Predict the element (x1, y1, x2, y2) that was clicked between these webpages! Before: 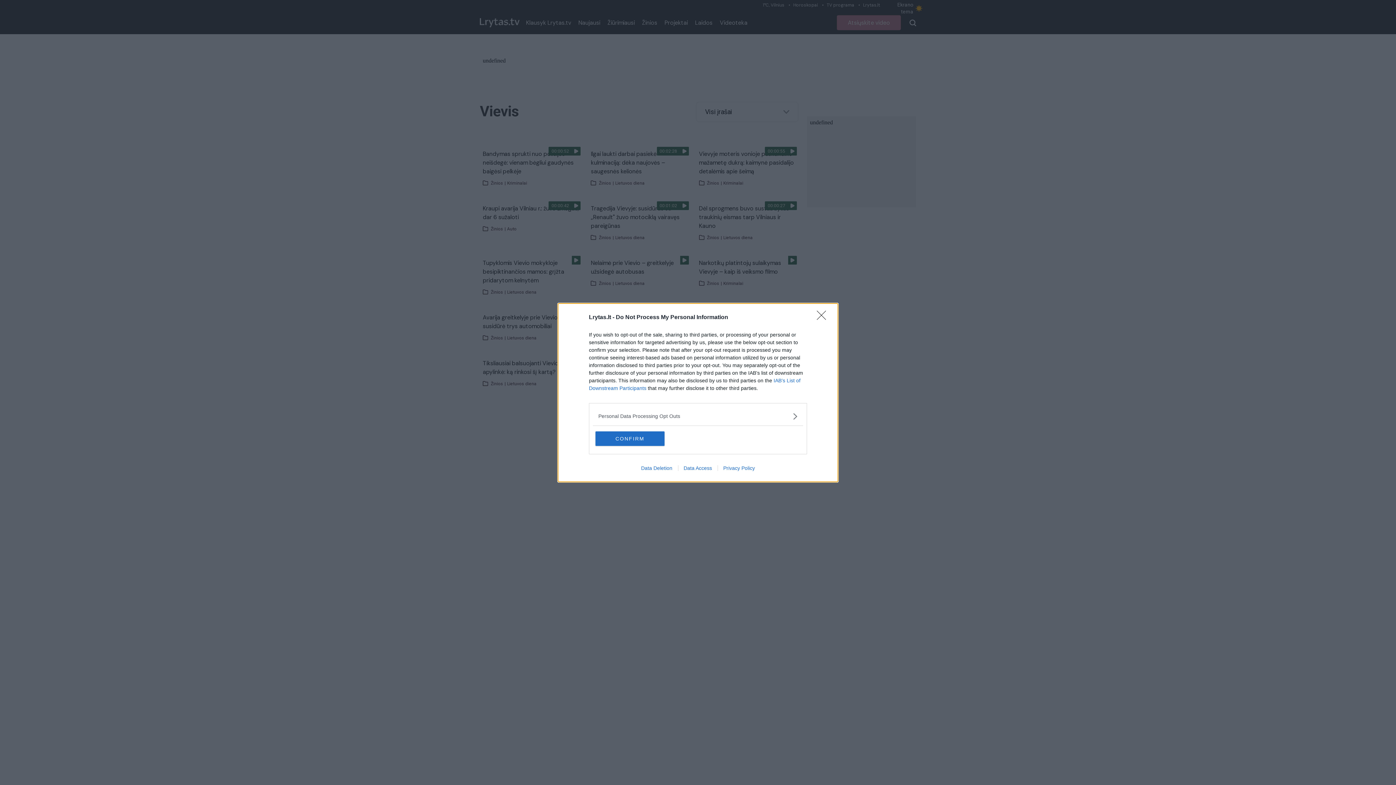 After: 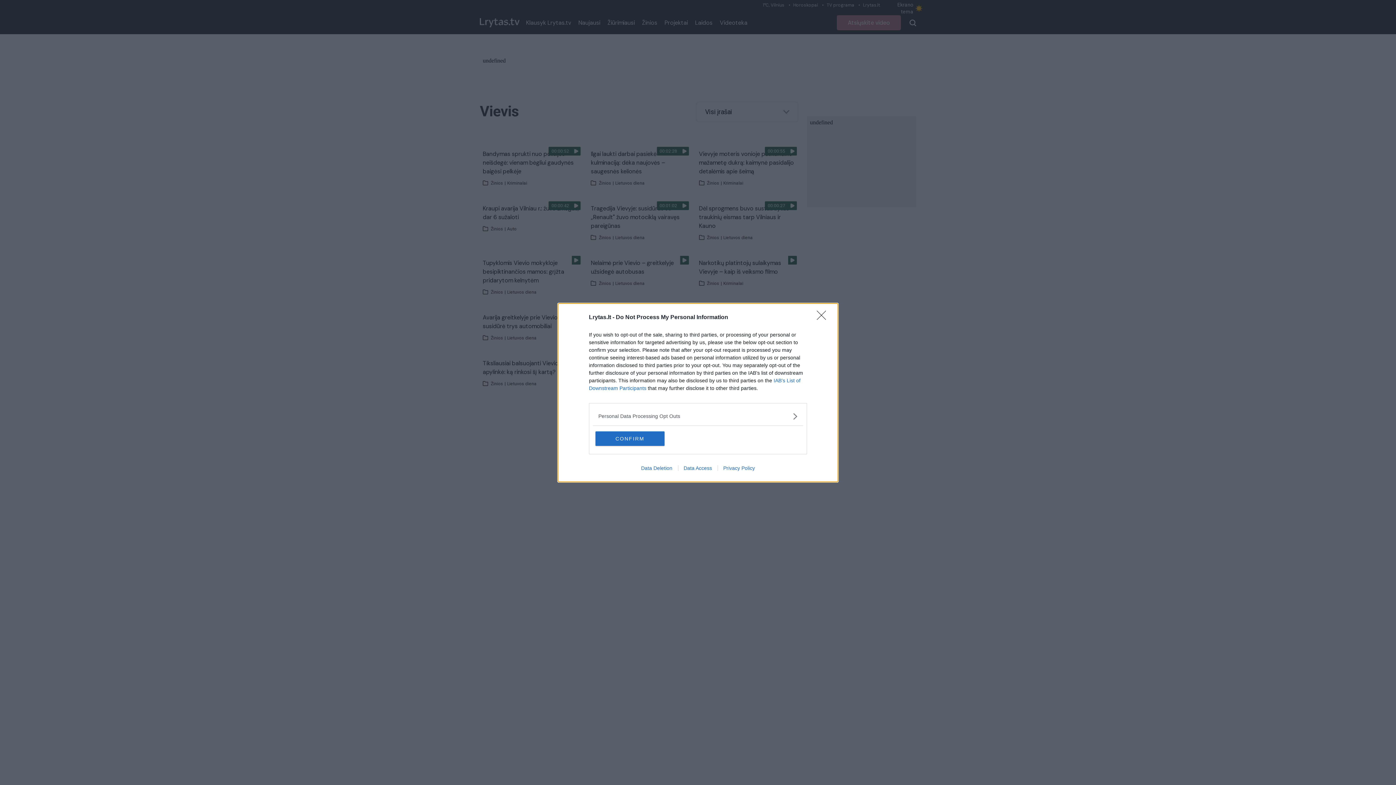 Action: bbox: (635, 465, 678, 471) label: Data Deletion